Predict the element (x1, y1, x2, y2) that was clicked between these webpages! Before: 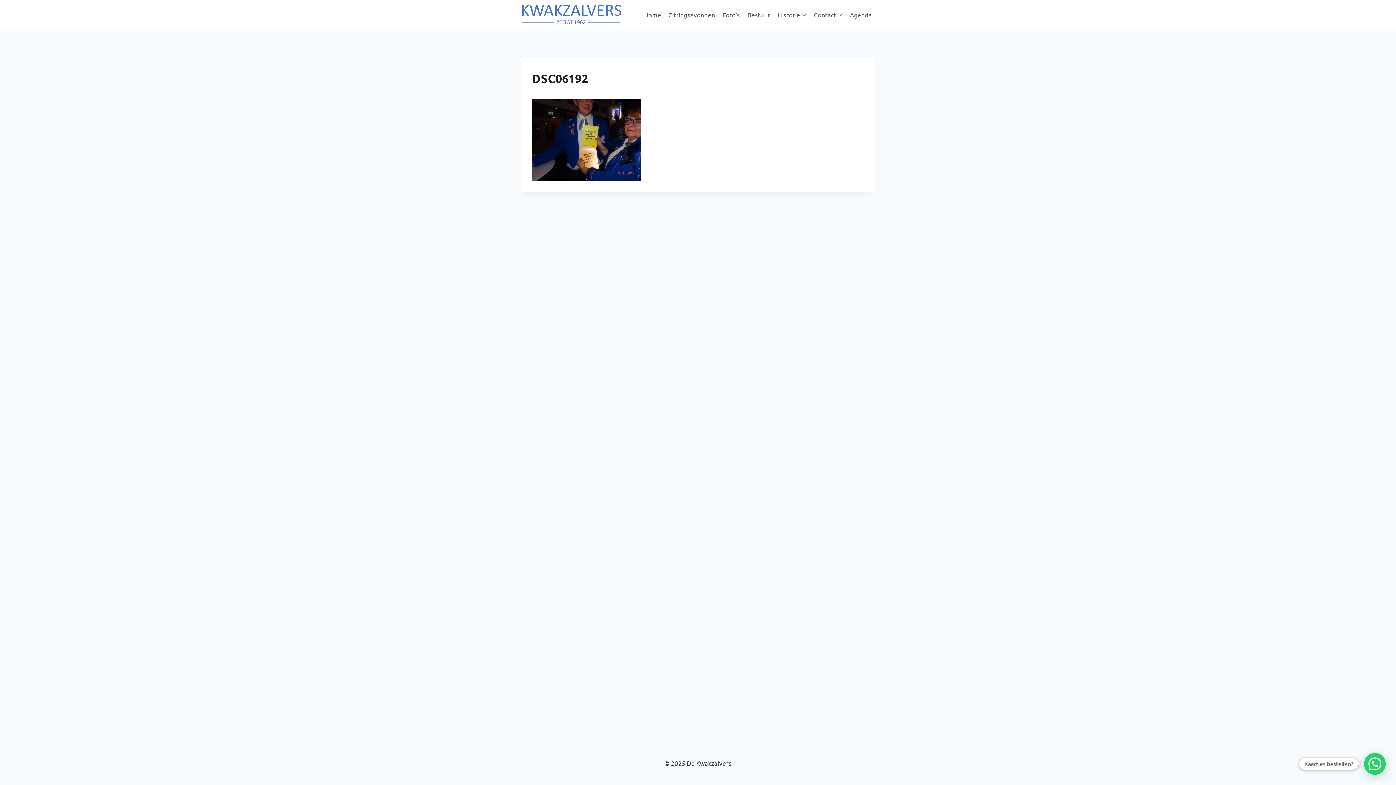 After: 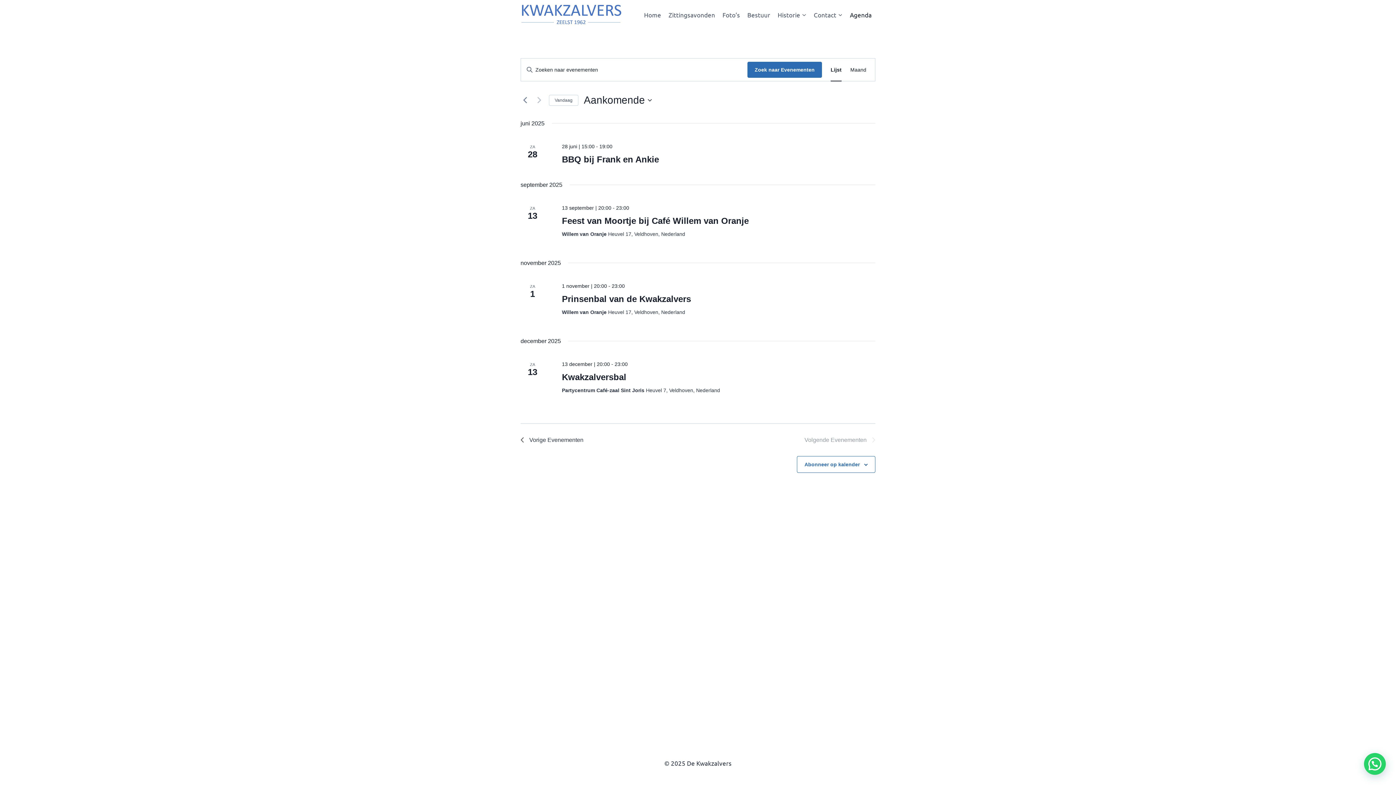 Action: label: Agenda bbox: (846, 5, 875, 23)